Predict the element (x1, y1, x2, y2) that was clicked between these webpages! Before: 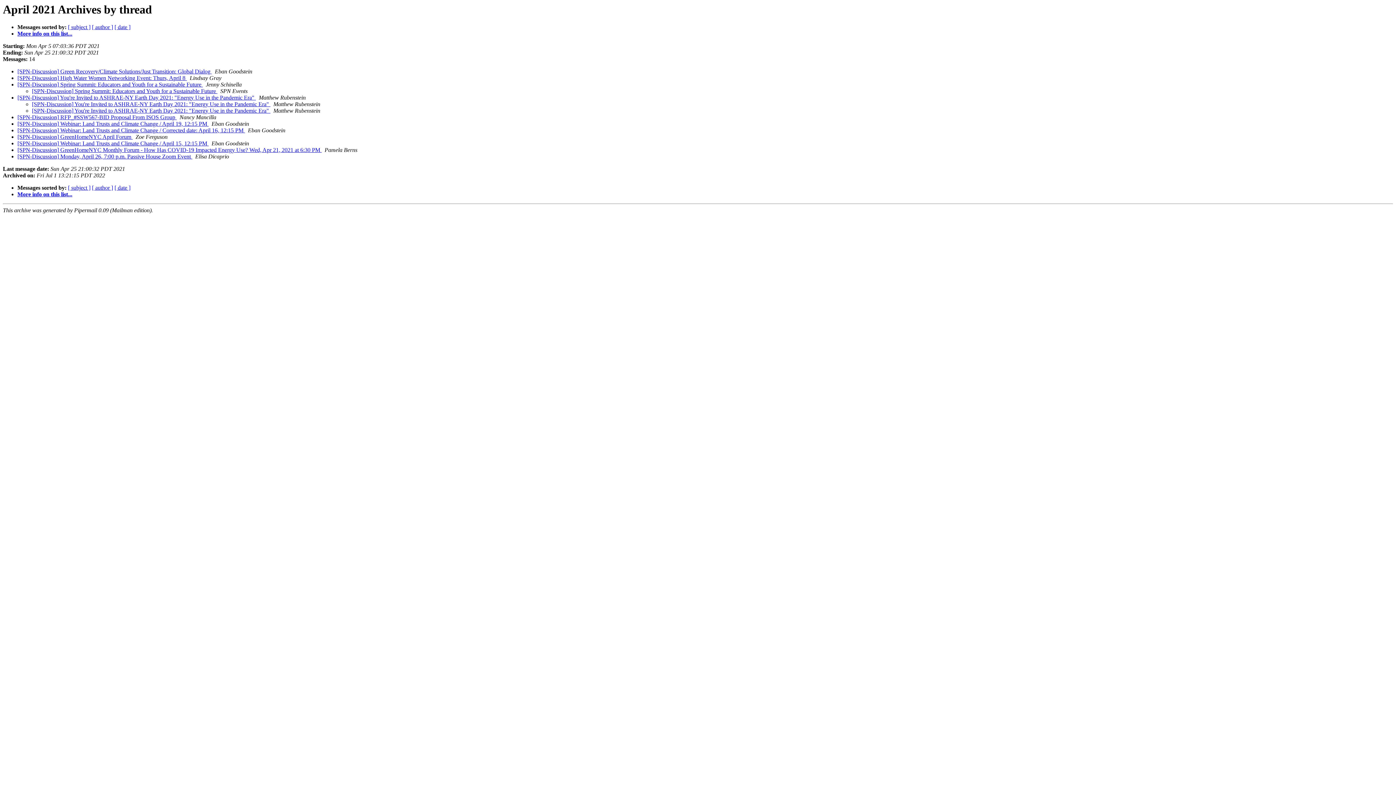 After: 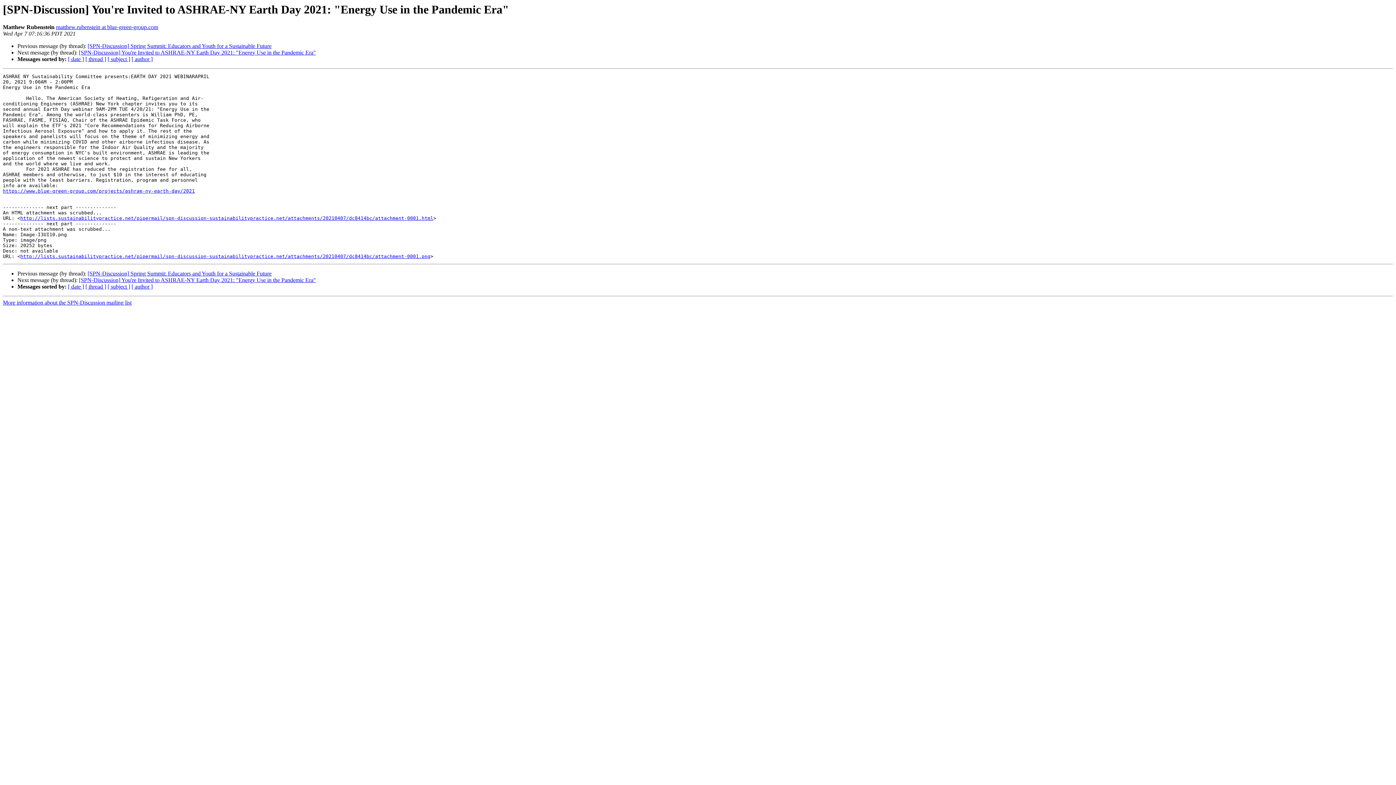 Action: bbox: (17, 94, 256, 100) label: [SPN-Discussion] You're Invited to ASHRAE-NY Earth Day 2021: "Energy Use in the Pandemic Era" 